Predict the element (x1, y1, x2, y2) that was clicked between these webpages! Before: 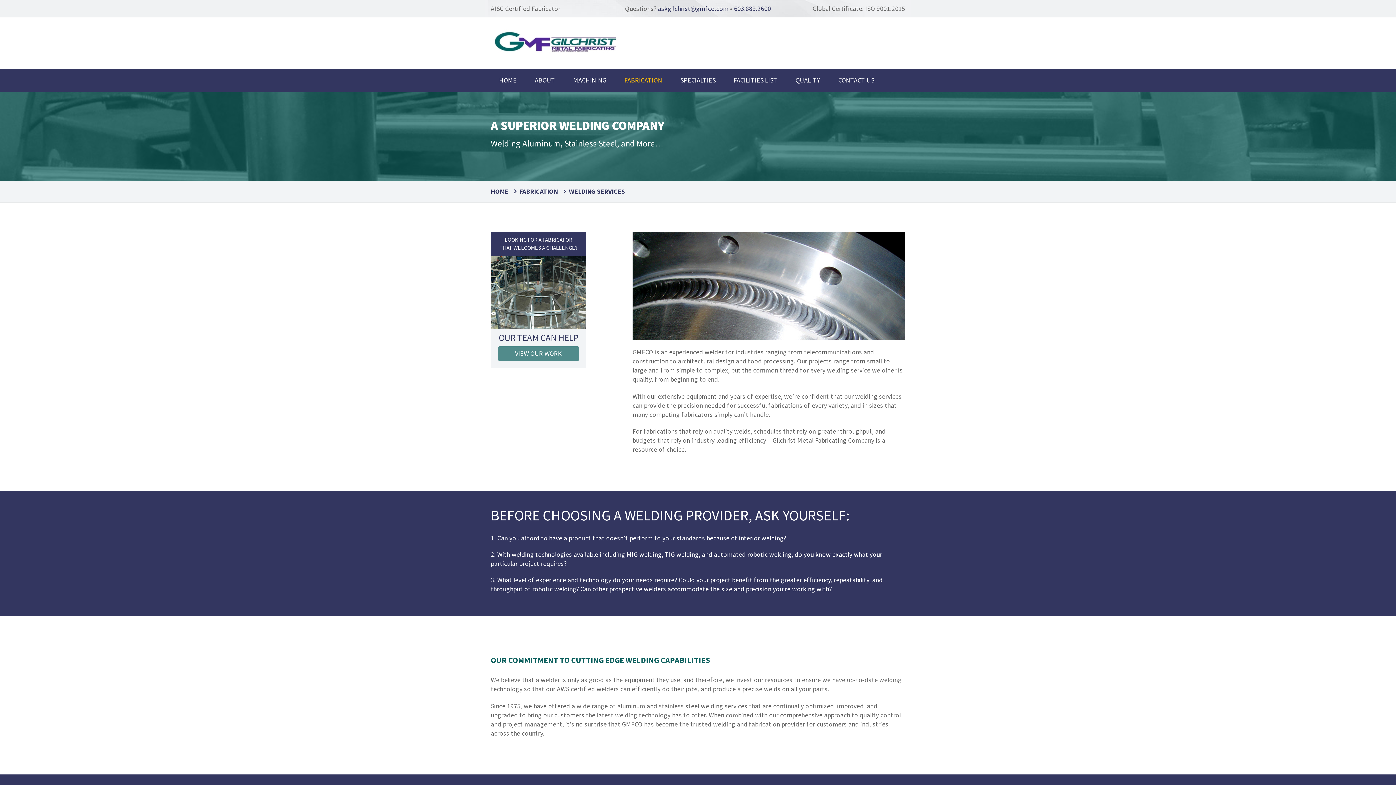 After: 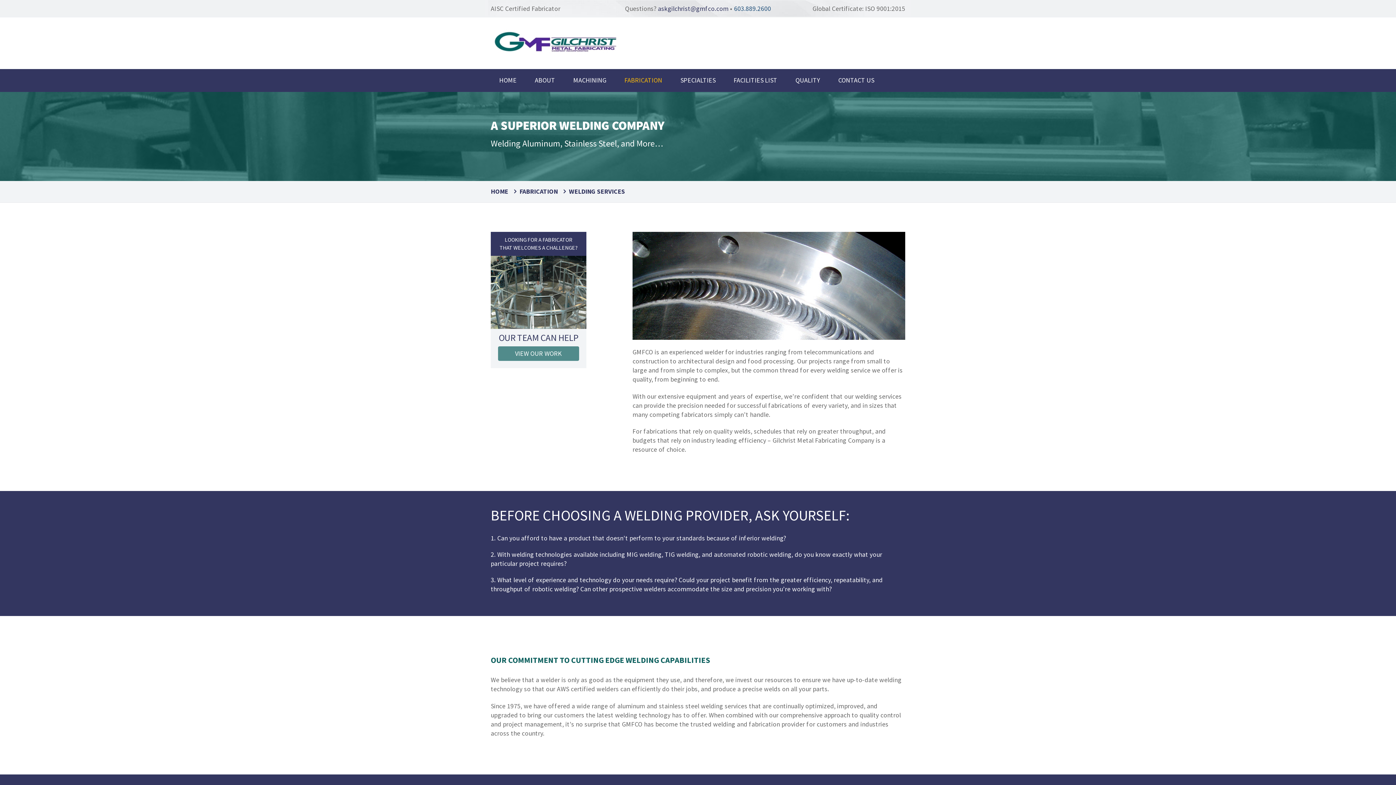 Action: label: 603.889.2600 bbox: (734, 4, 771, 12)